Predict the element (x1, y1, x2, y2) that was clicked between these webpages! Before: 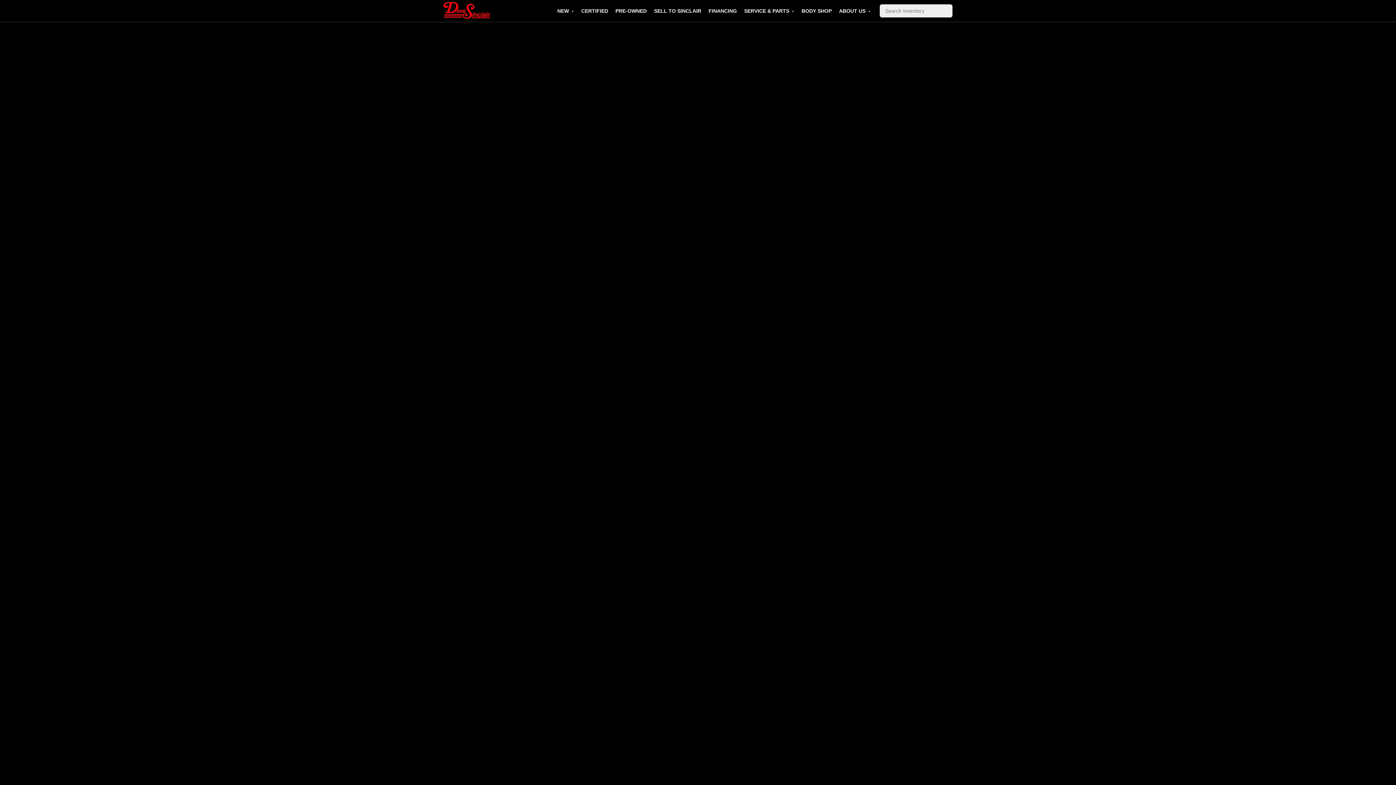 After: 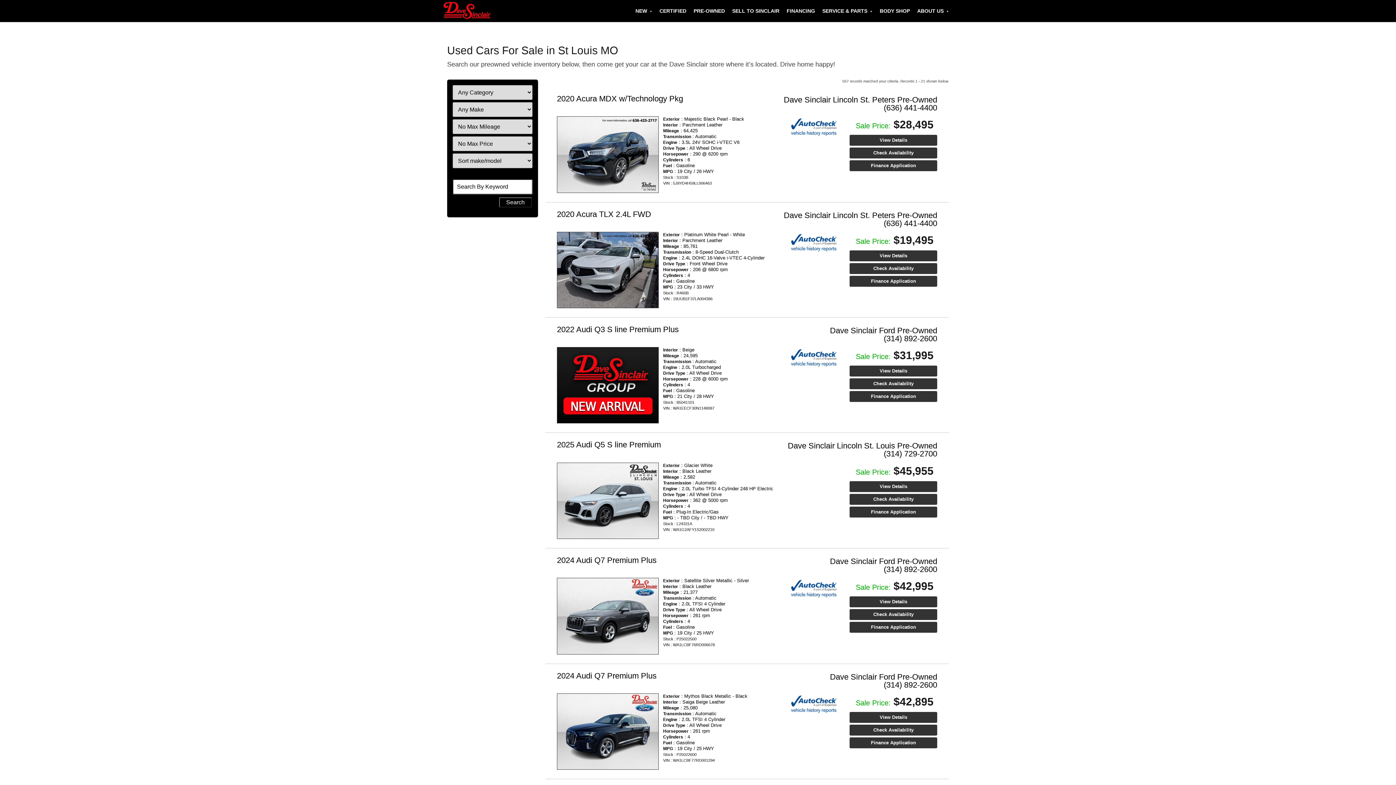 Action: label: PRE-OWNED bbox: (612, 0, 650, 21)